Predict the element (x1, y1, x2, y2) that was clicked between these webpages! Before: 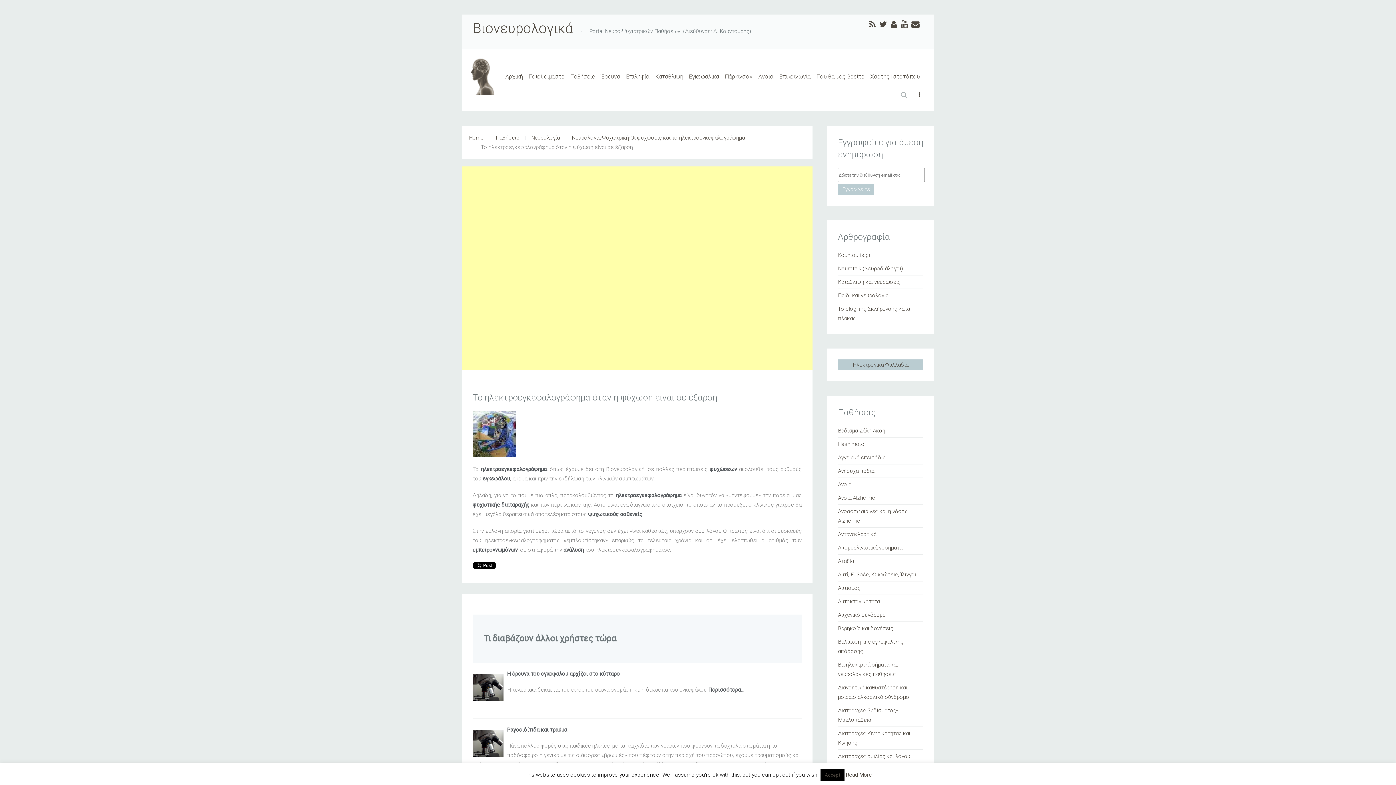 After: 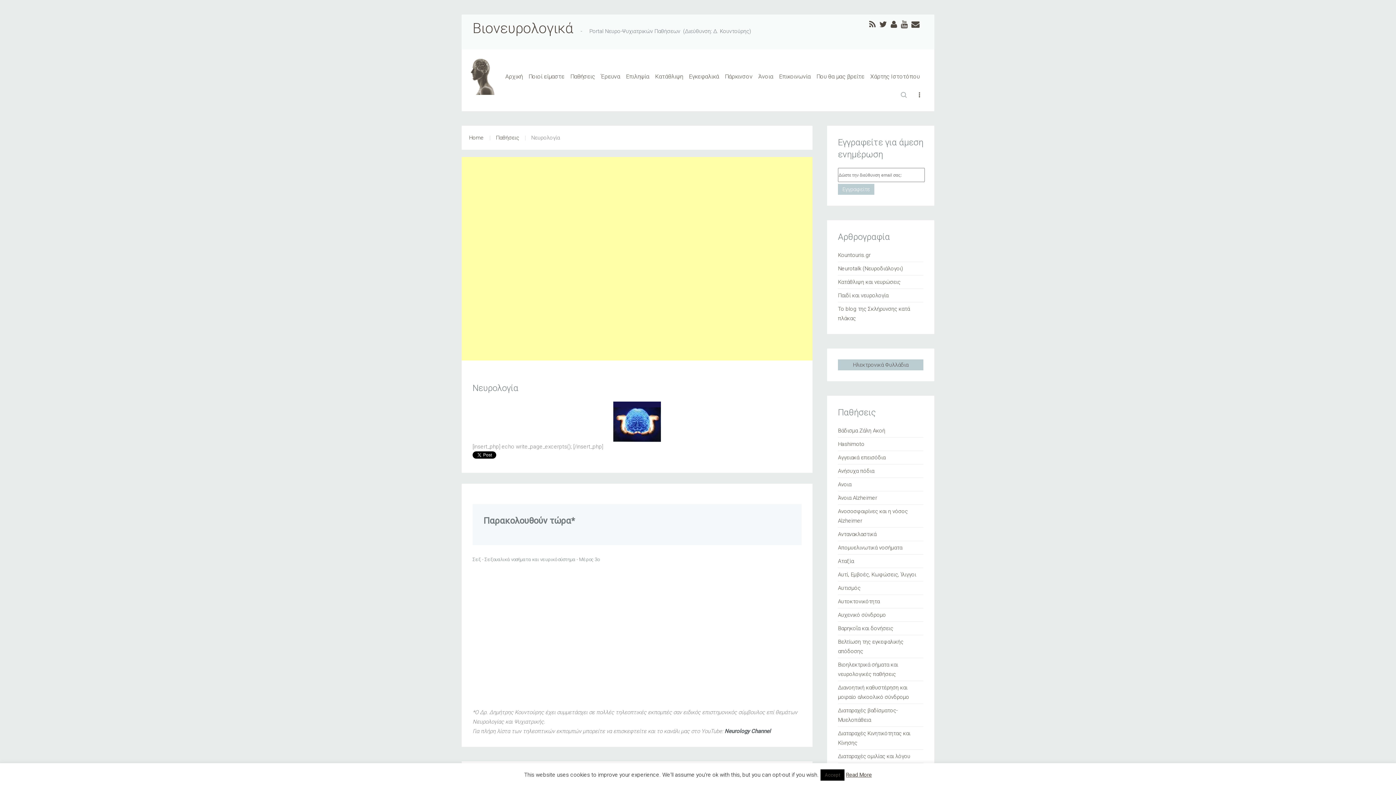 Action: bbox: (531, 133, 560, 142) label: Νευρολογία